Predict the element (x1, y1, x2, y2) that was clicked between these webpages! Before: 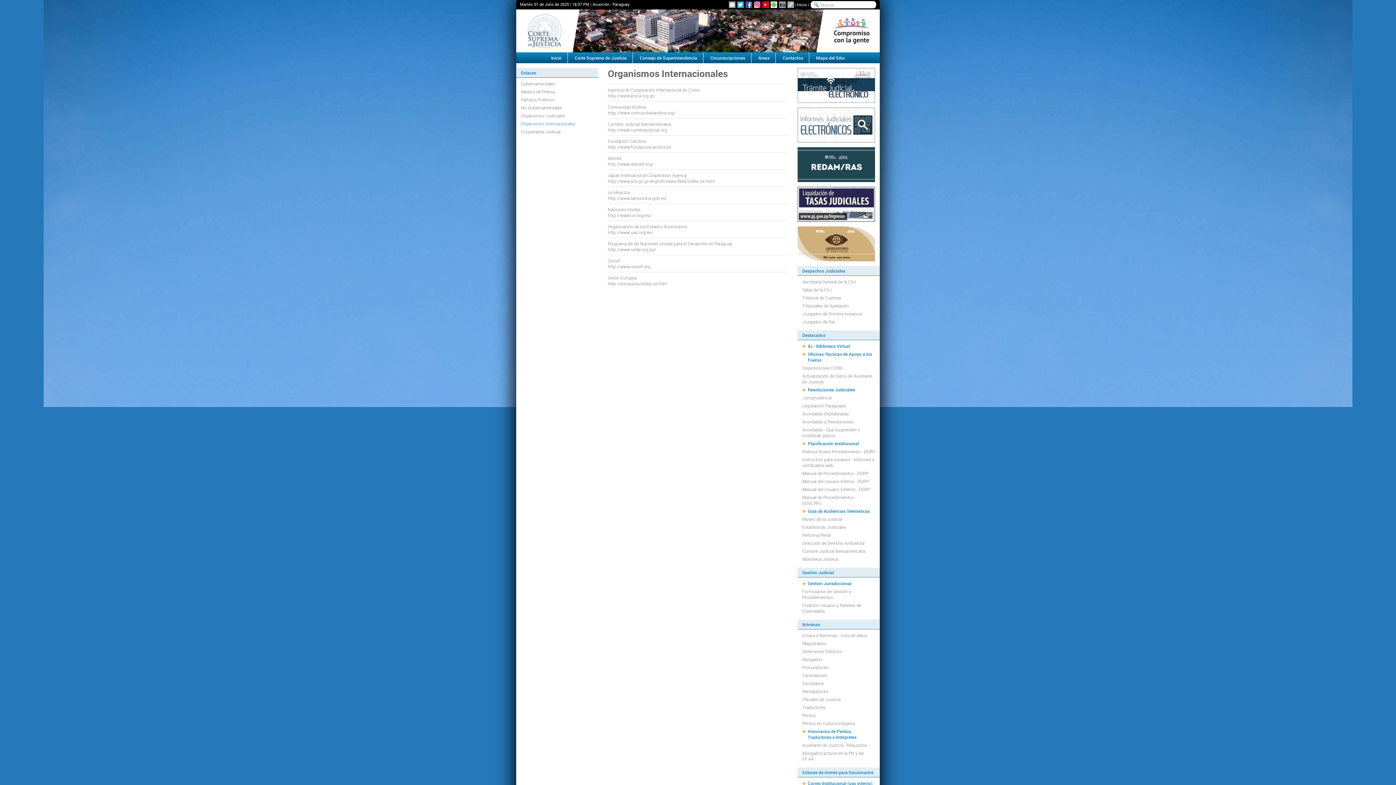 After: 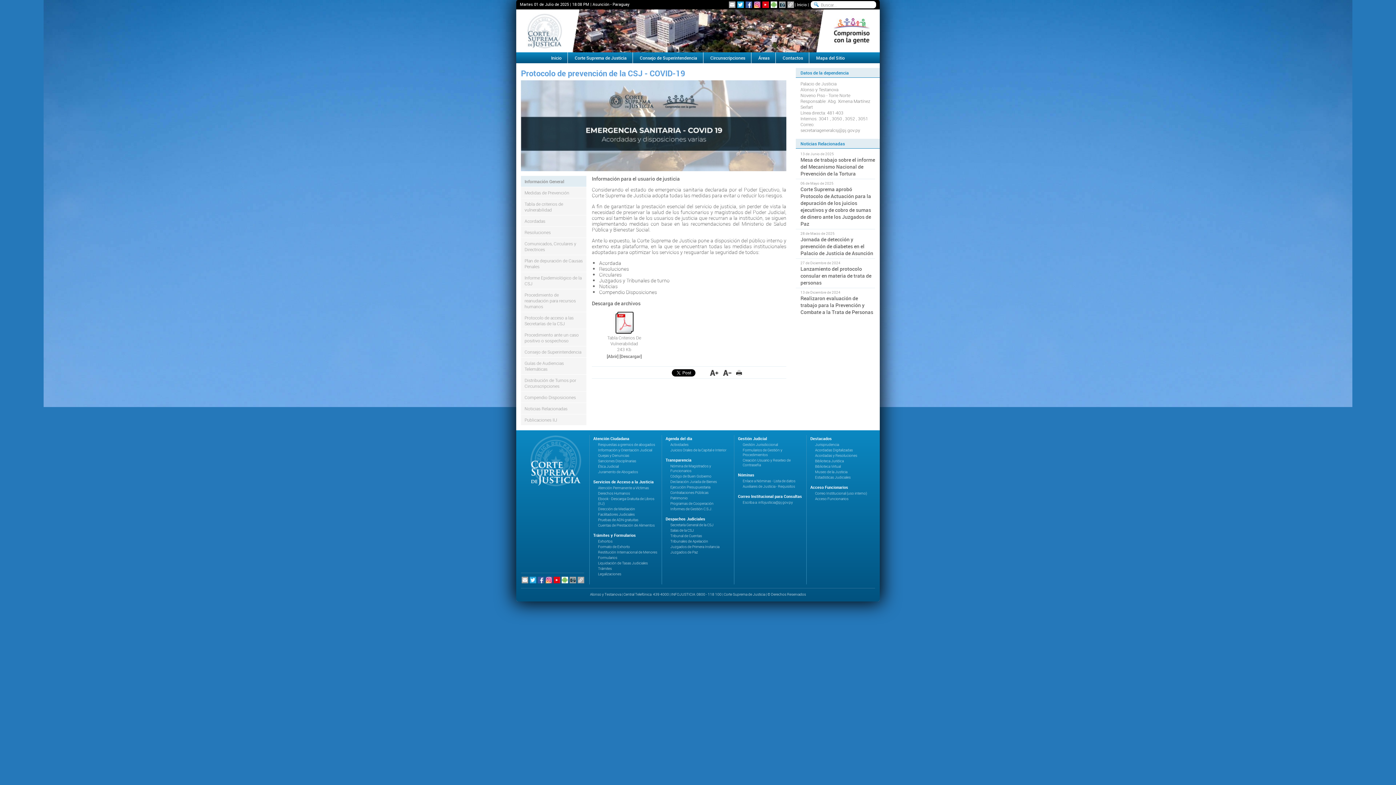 Action: bbox: (802, 365, 843, 370) label: Disposiciones COVID